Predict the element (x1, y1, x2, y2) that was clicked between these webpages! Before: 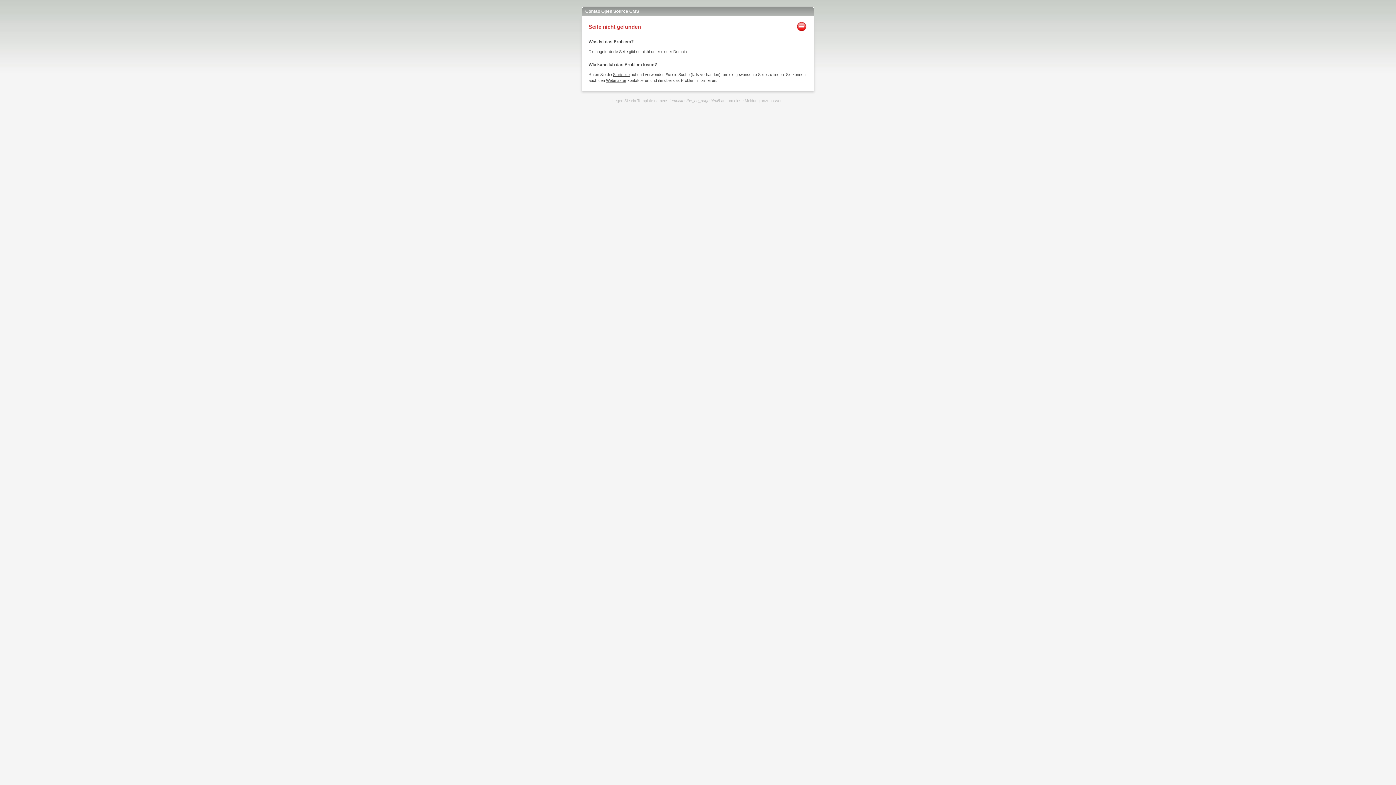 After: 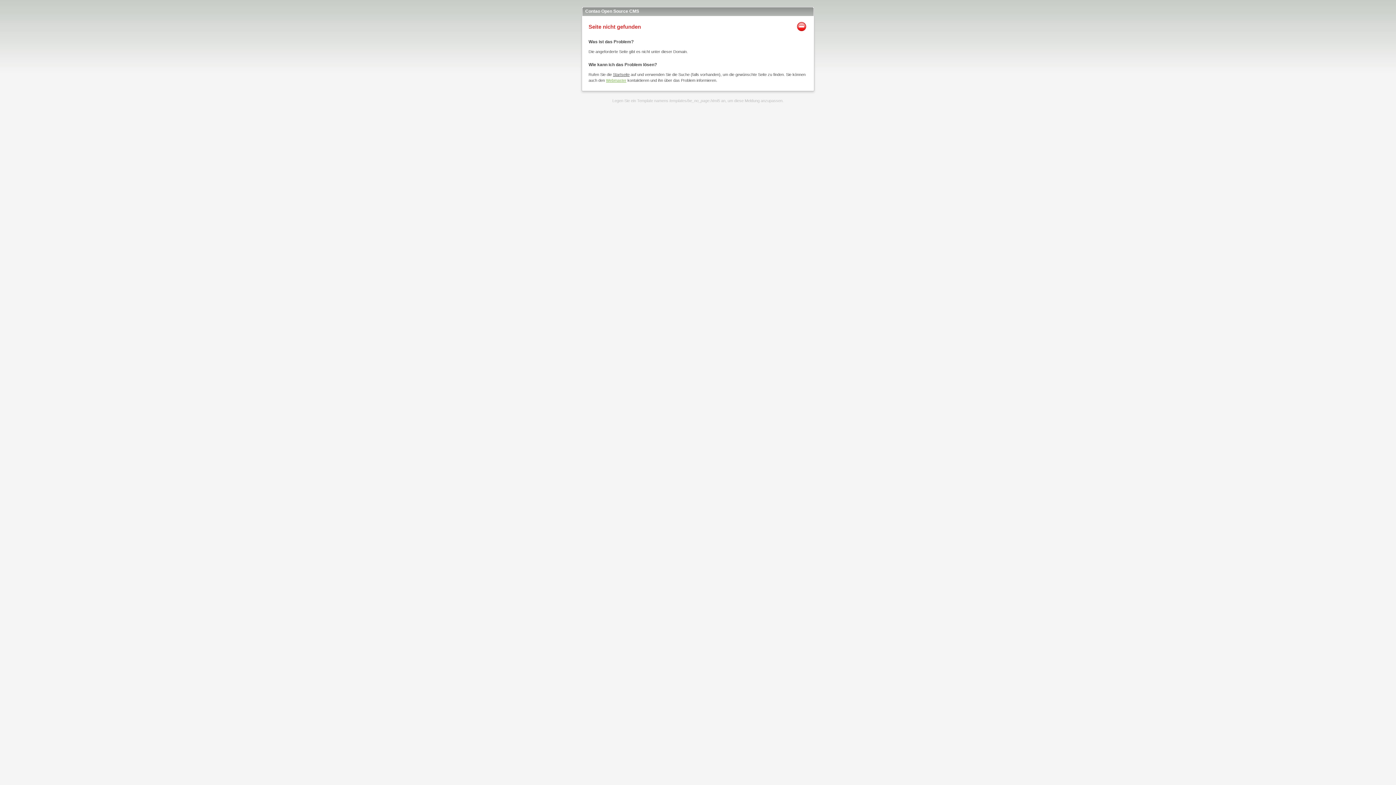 Action: bbox: (606, 78, 626, 82) label: Webmaster